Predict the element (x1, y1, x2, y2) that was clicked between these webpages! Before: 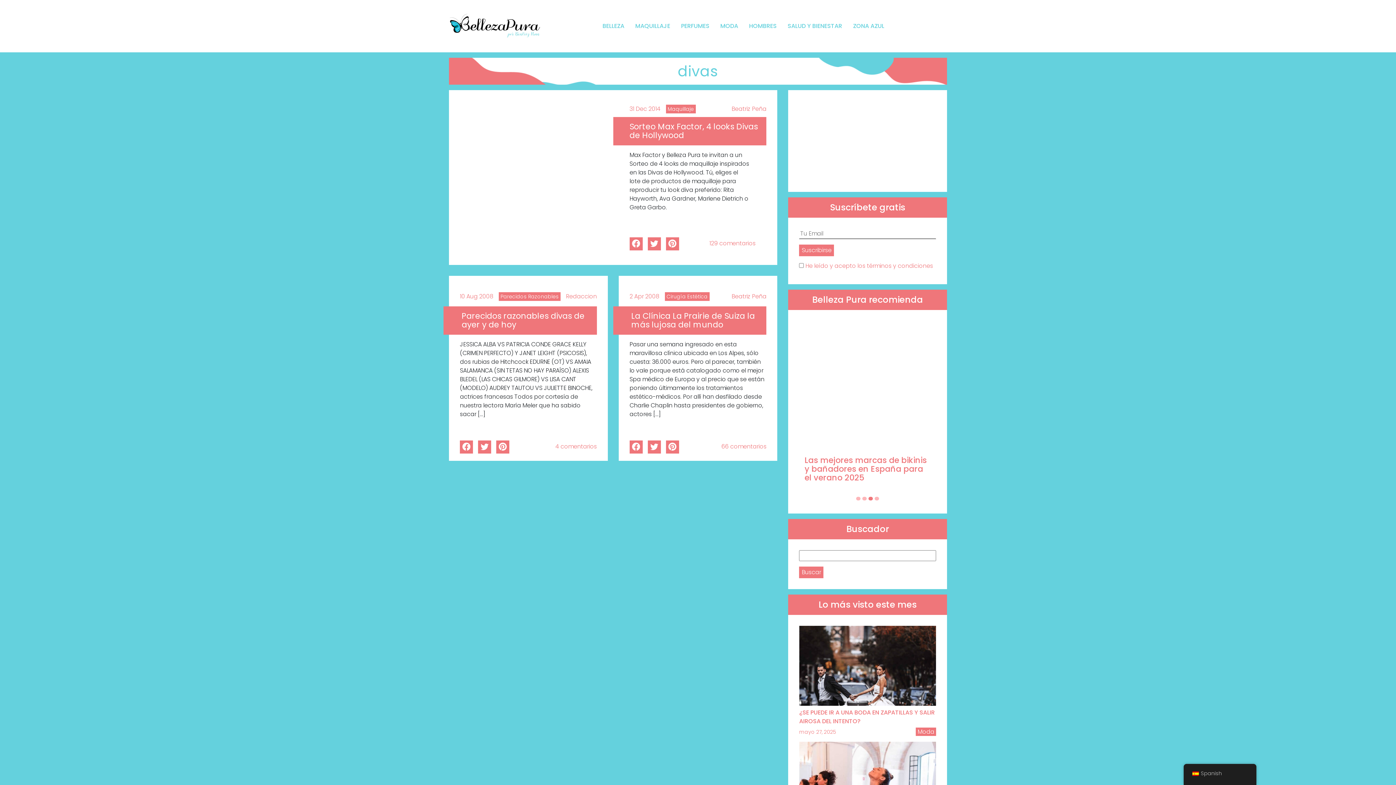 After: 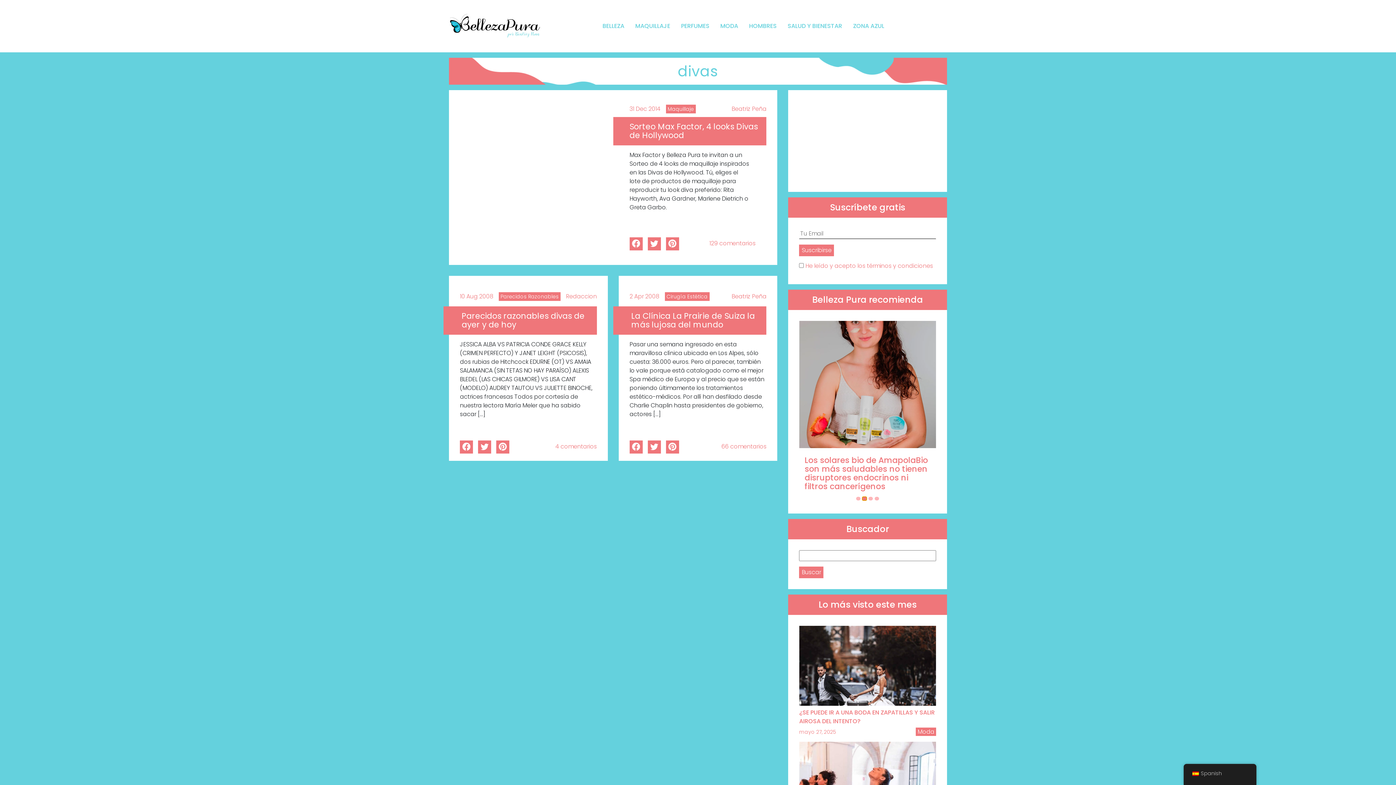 Action: label: Carousel Page 2 bbox: (862, 497, 866, 500)